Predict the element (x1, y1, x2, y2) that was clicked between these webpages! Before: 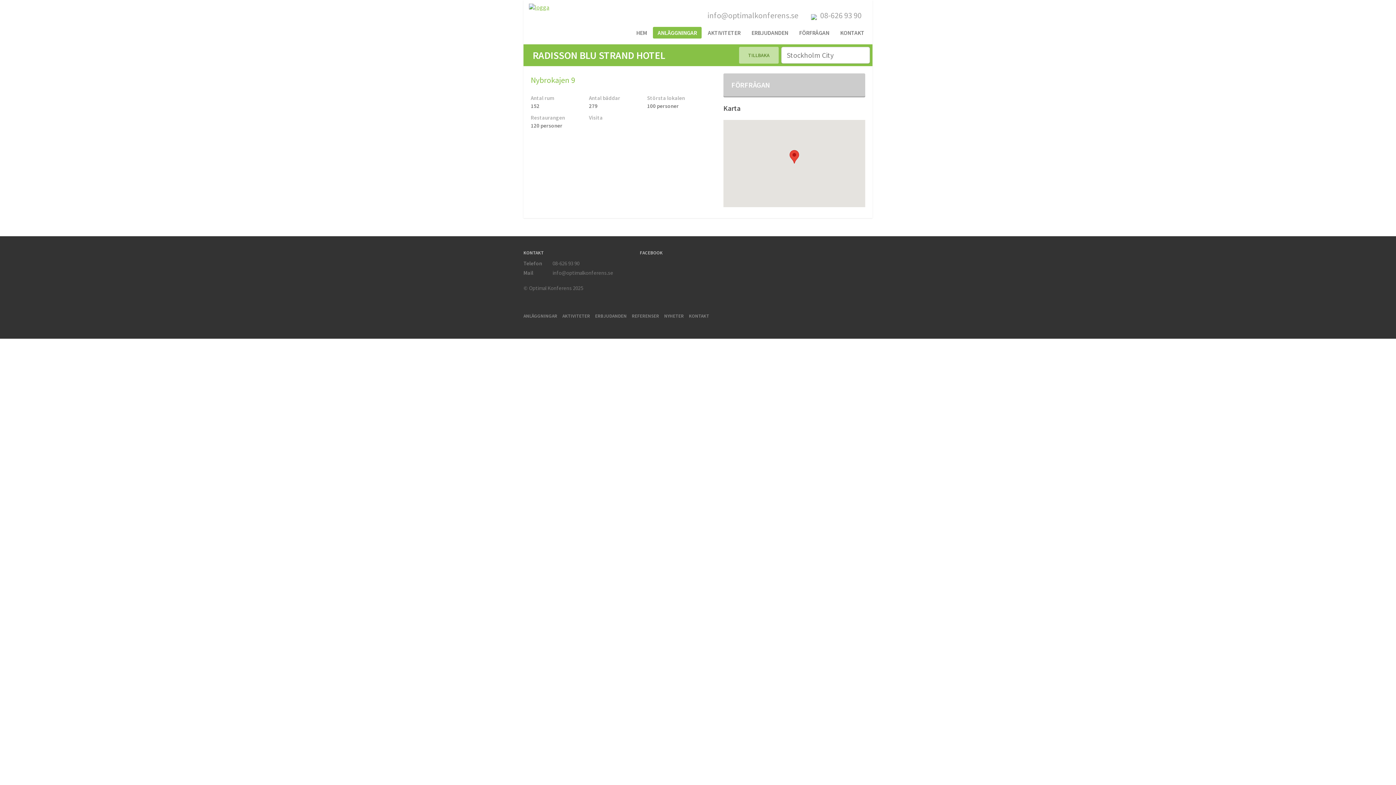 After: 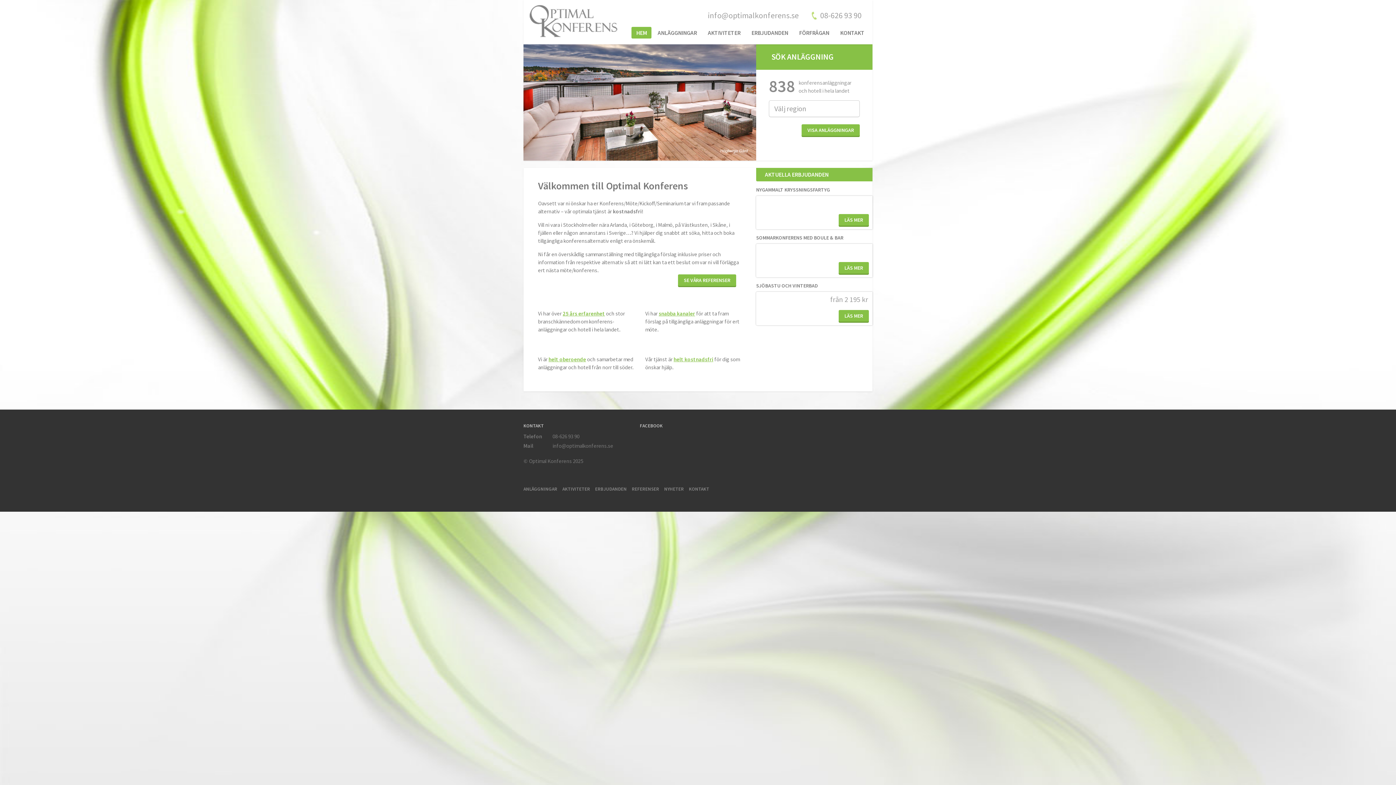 Action: bbox: (631, 26, 651, 38) label: HEM